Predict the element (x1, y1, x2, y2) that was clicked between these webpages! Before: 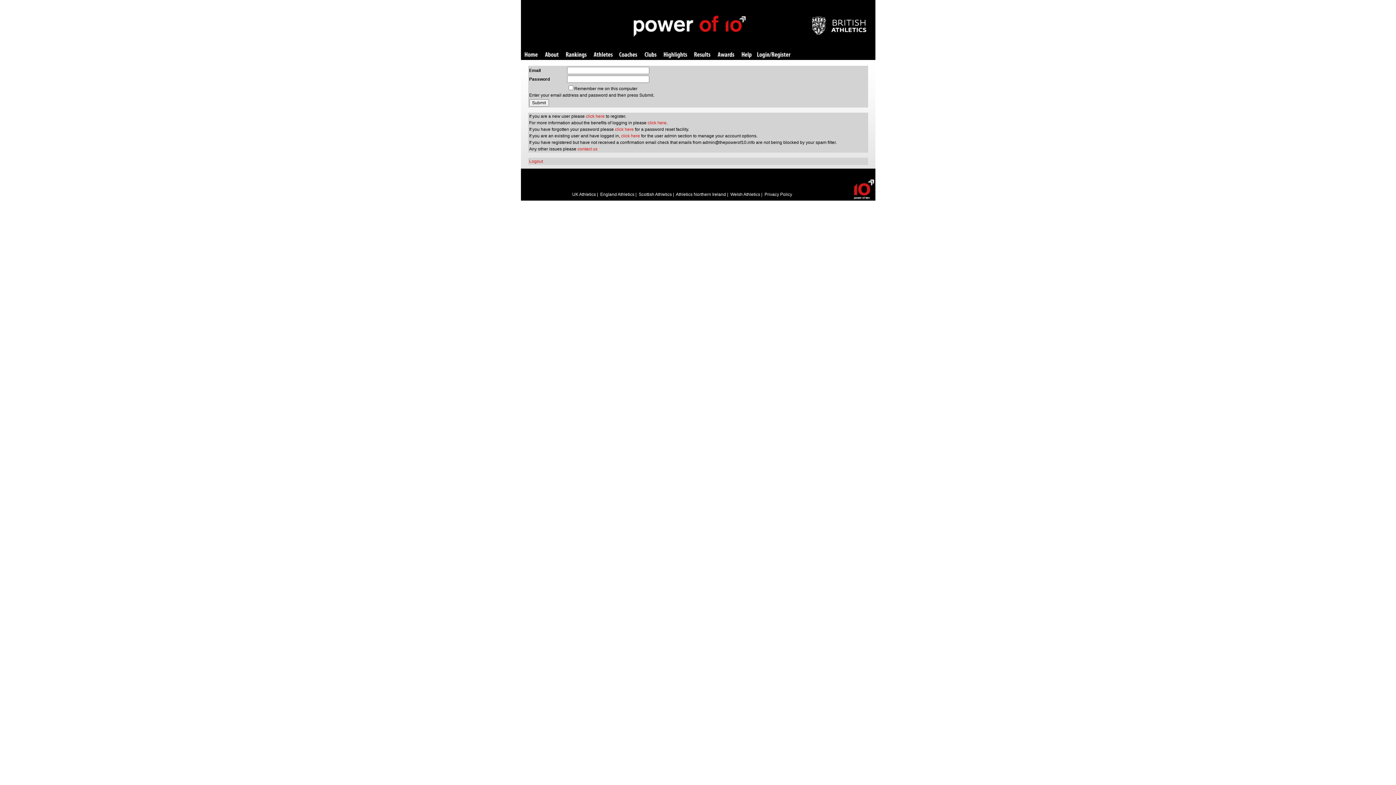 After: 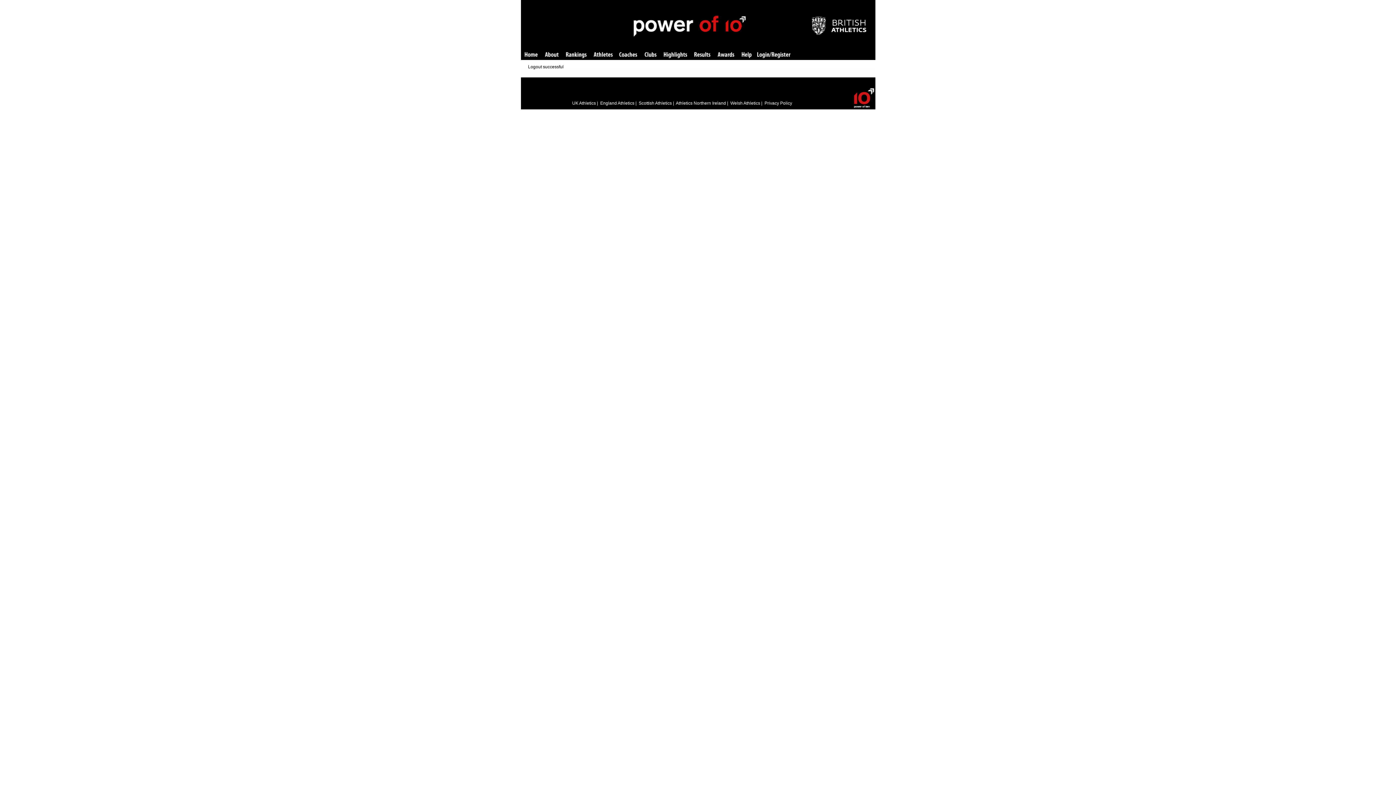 Action: label: Logout bbox: (529, 158, 543, 164)